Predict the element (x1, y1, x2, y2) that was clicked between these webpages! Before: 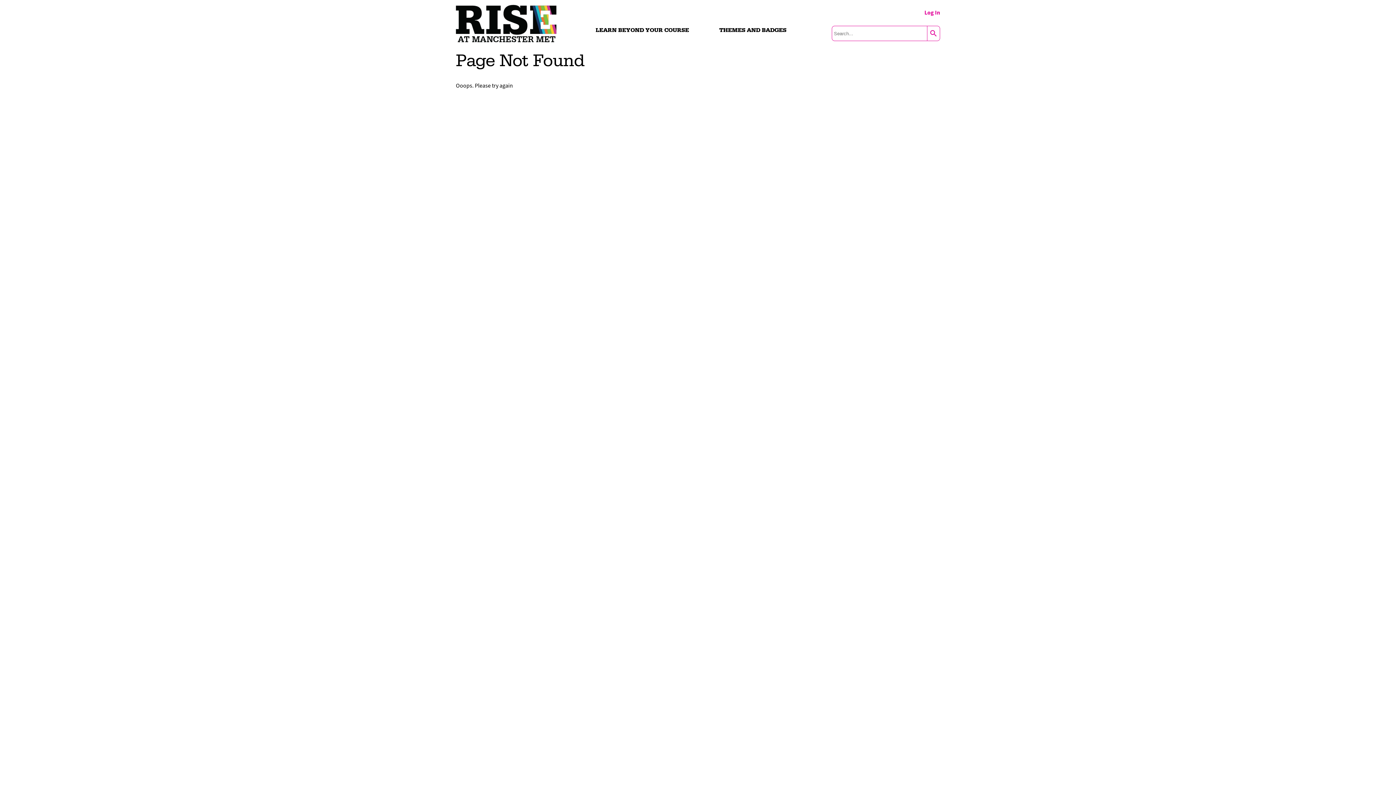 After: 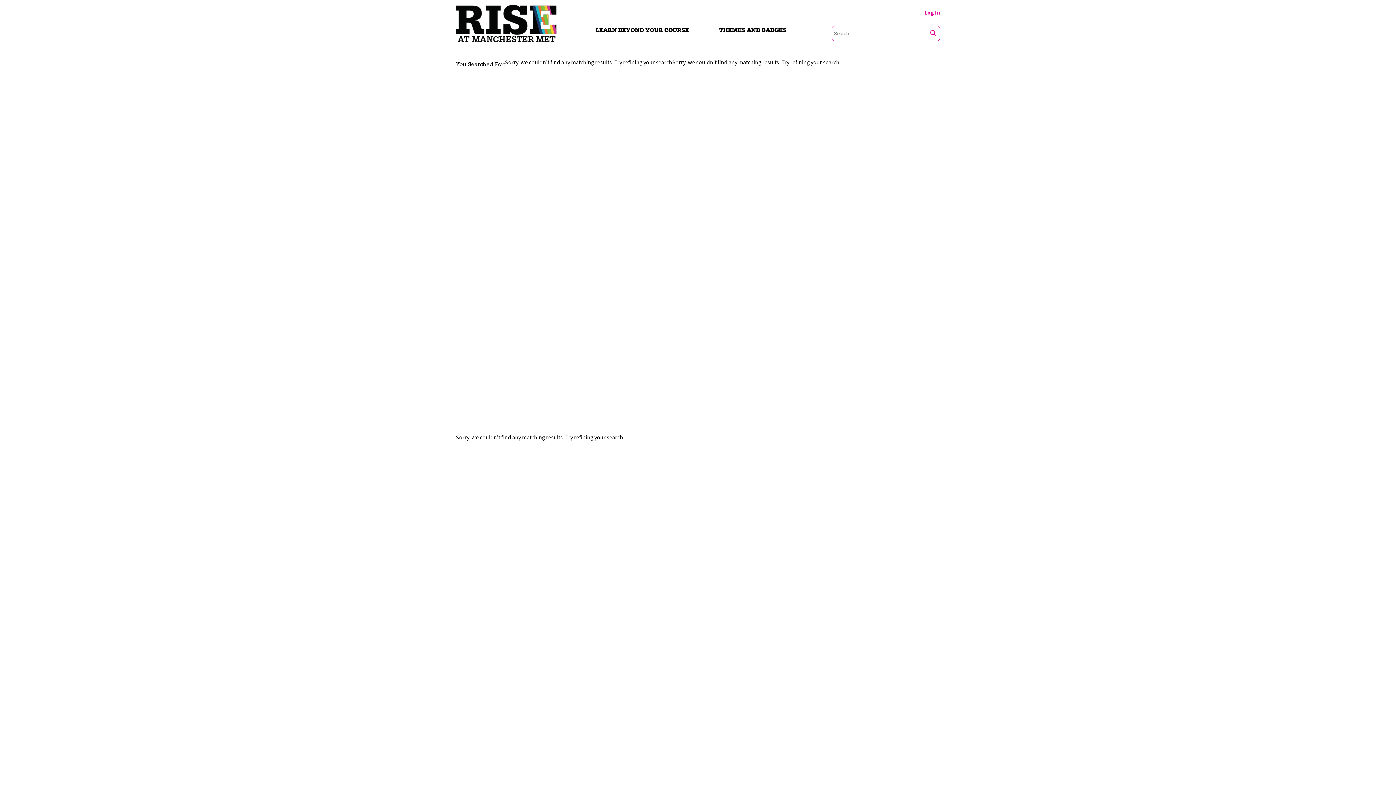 Action: bbox: (927, 25, 940, 41) label: search